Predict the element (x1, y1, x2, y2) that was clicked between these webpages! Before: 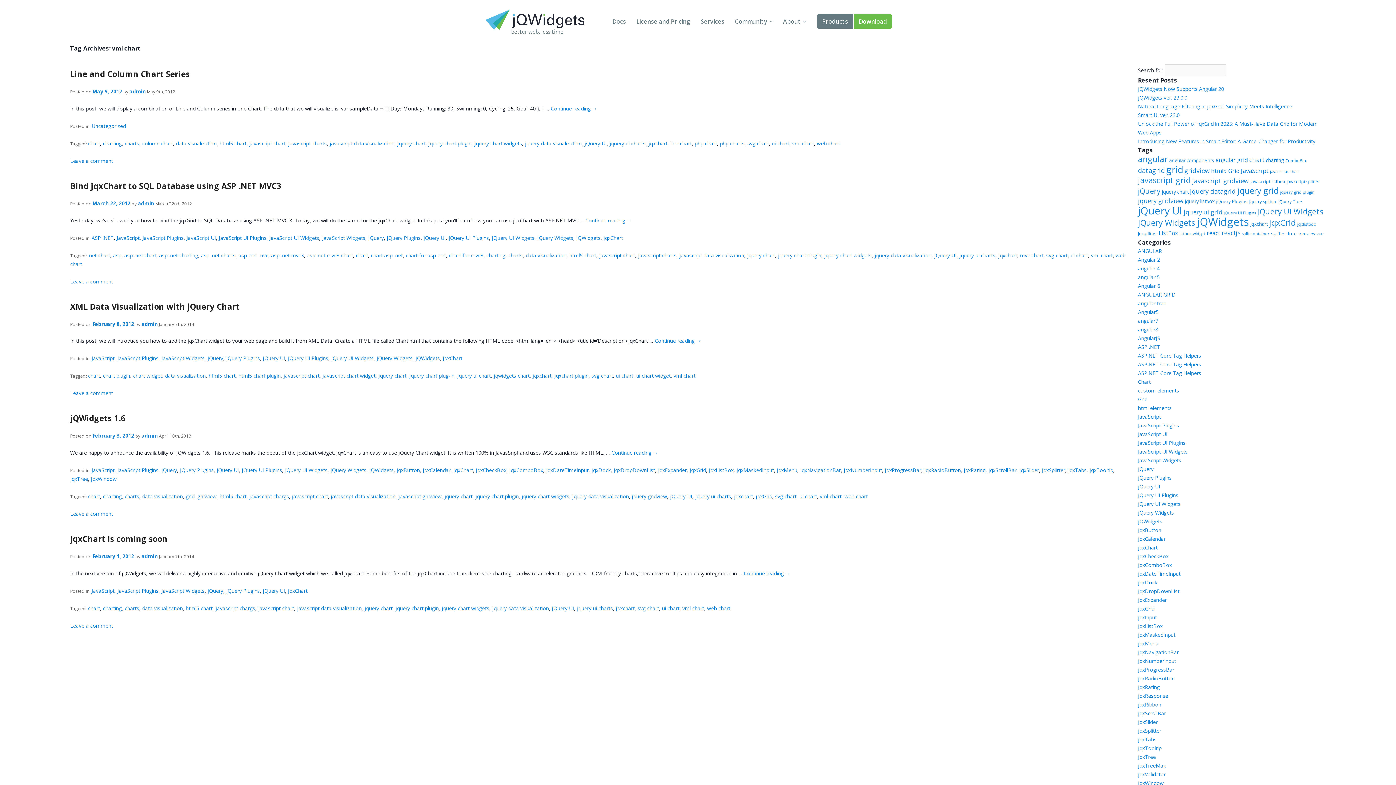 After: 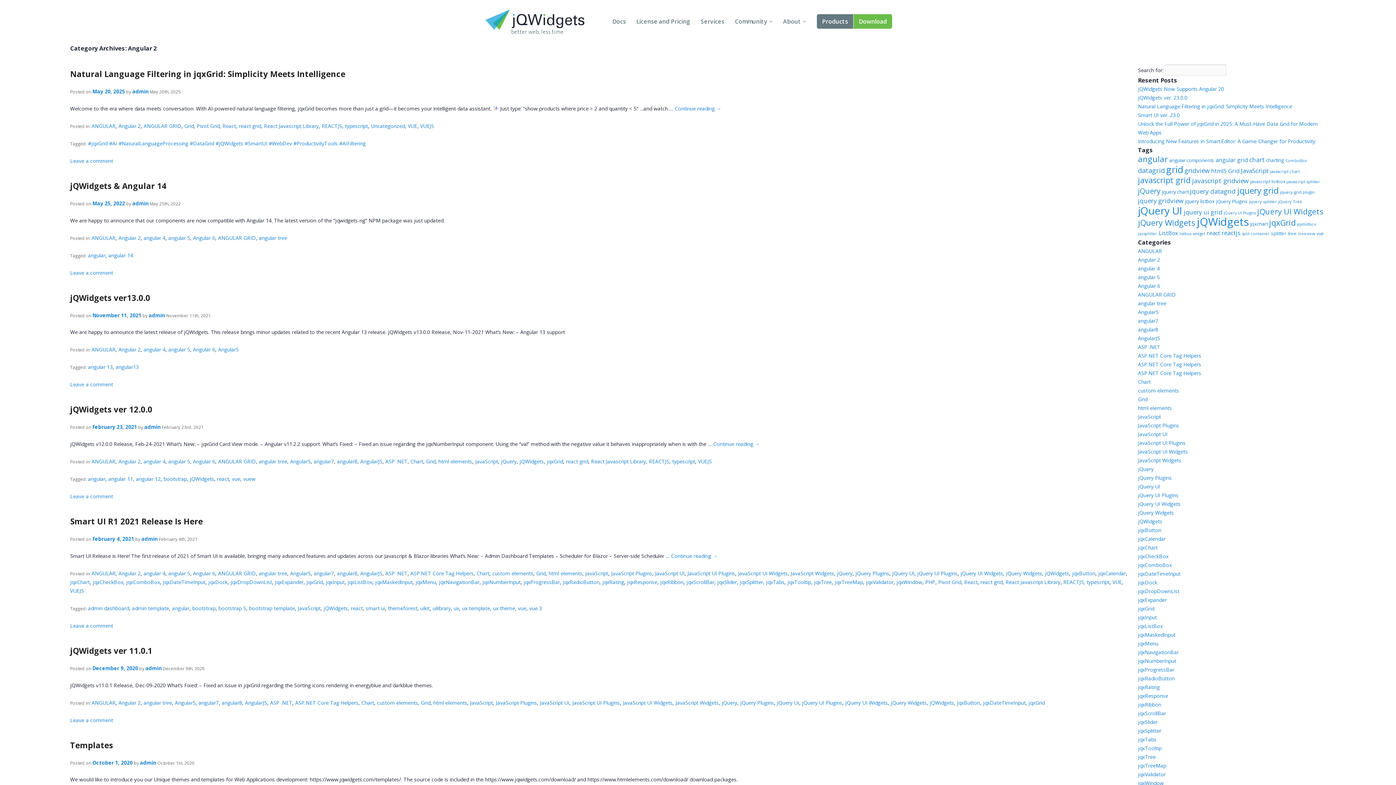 Action: label: Angular 2 bbox: (1138, 256, 1160, 263)